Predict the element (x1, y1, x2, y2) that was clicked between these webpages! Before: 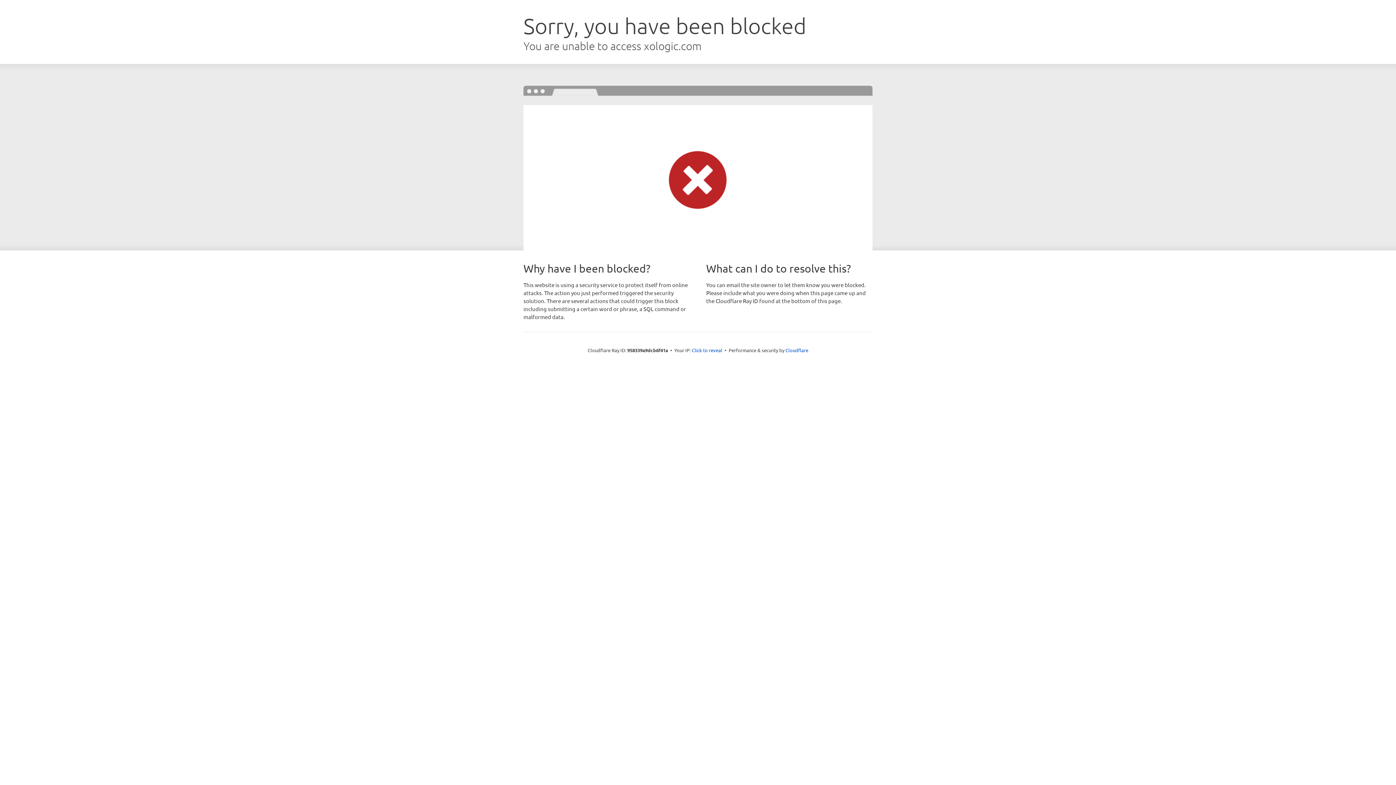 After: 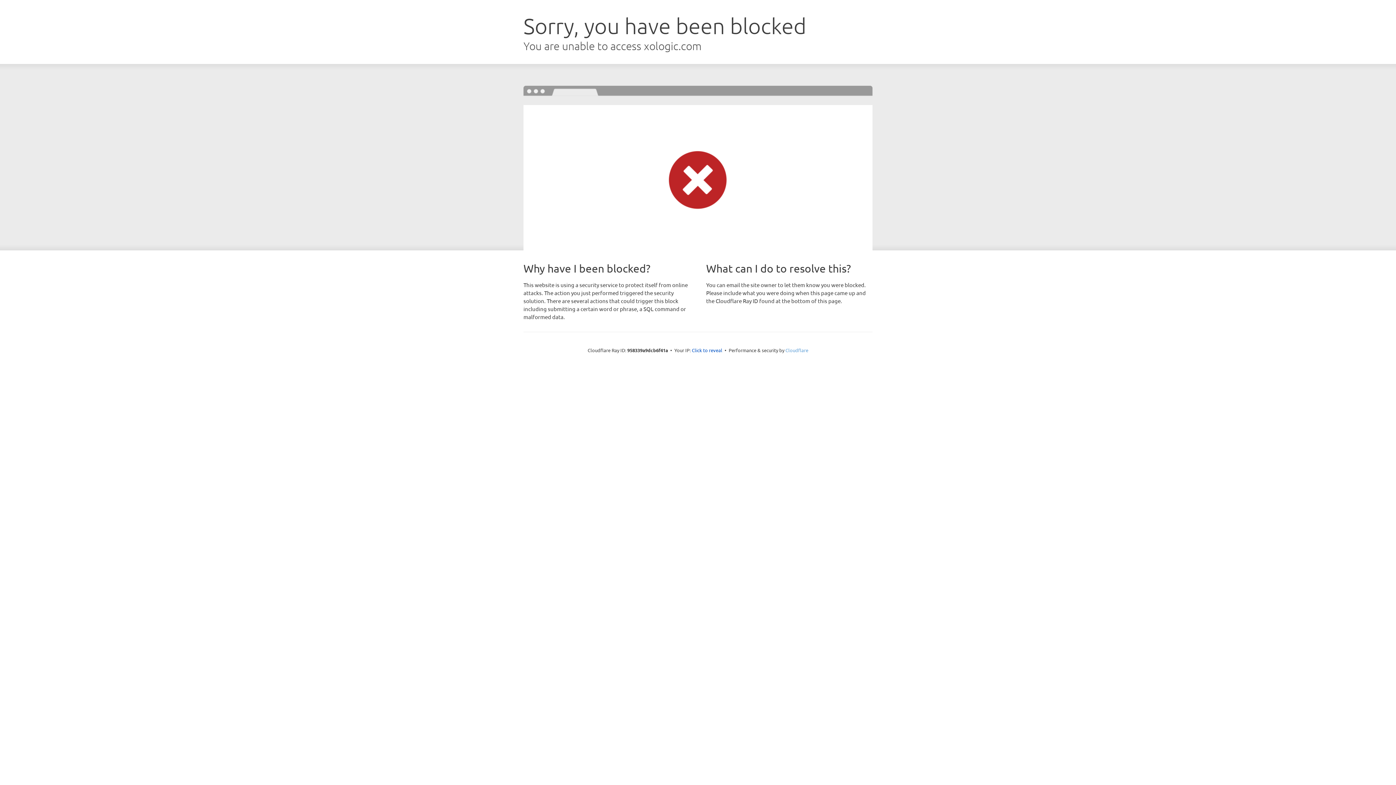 Action: label: Cloudflare bbox: (785, 347, 808, 353)